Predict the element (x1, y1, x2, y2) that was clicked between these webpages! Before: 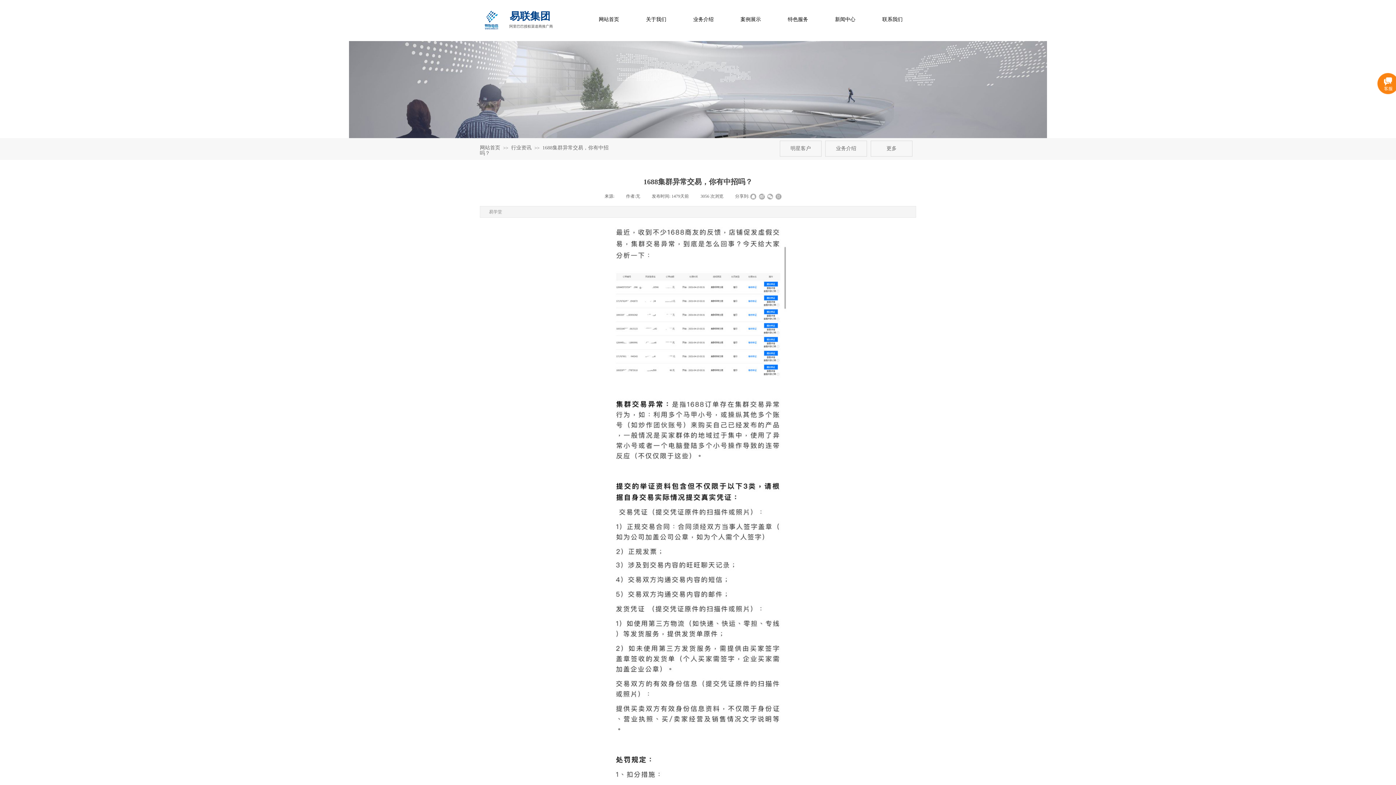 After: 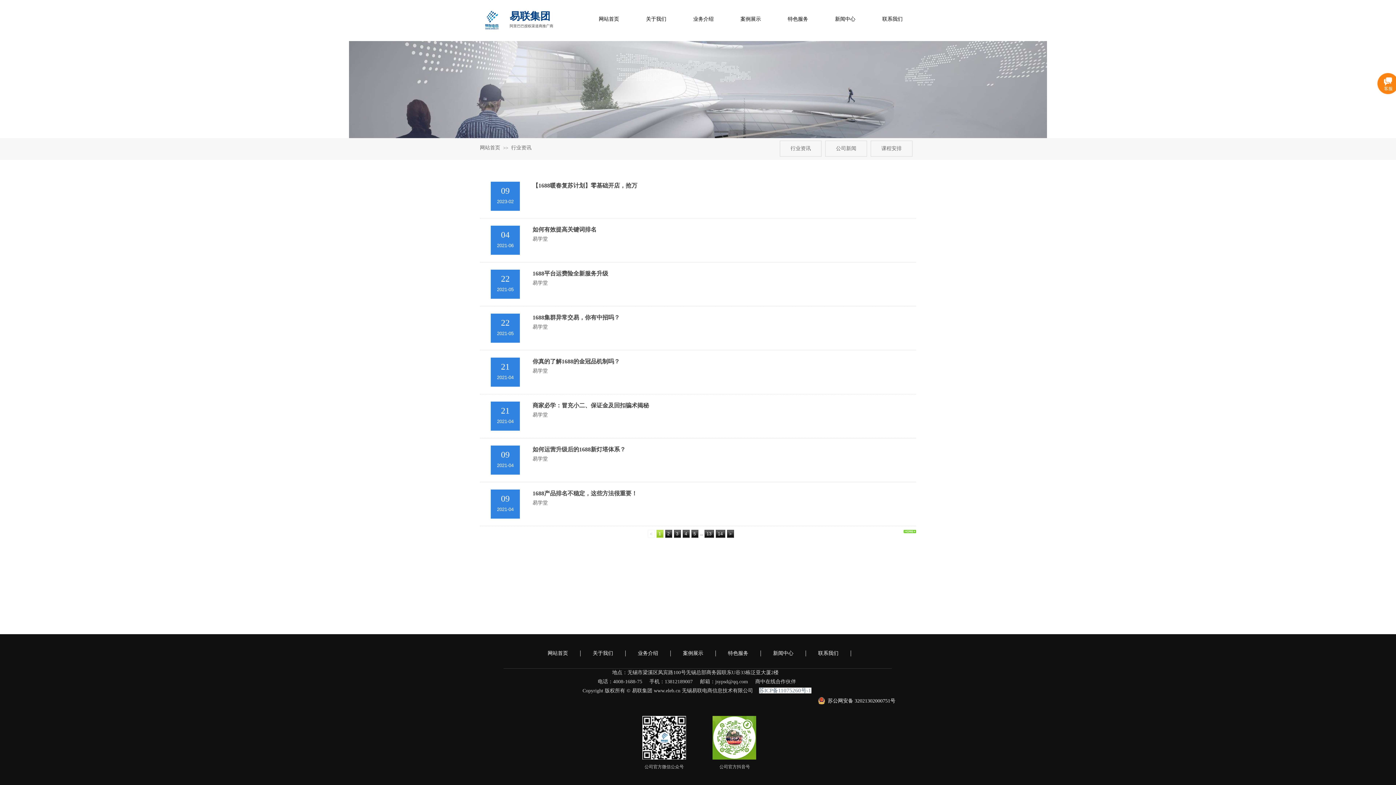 Action: label: 行业资讯 bbox: (511, 145, 531, 150)